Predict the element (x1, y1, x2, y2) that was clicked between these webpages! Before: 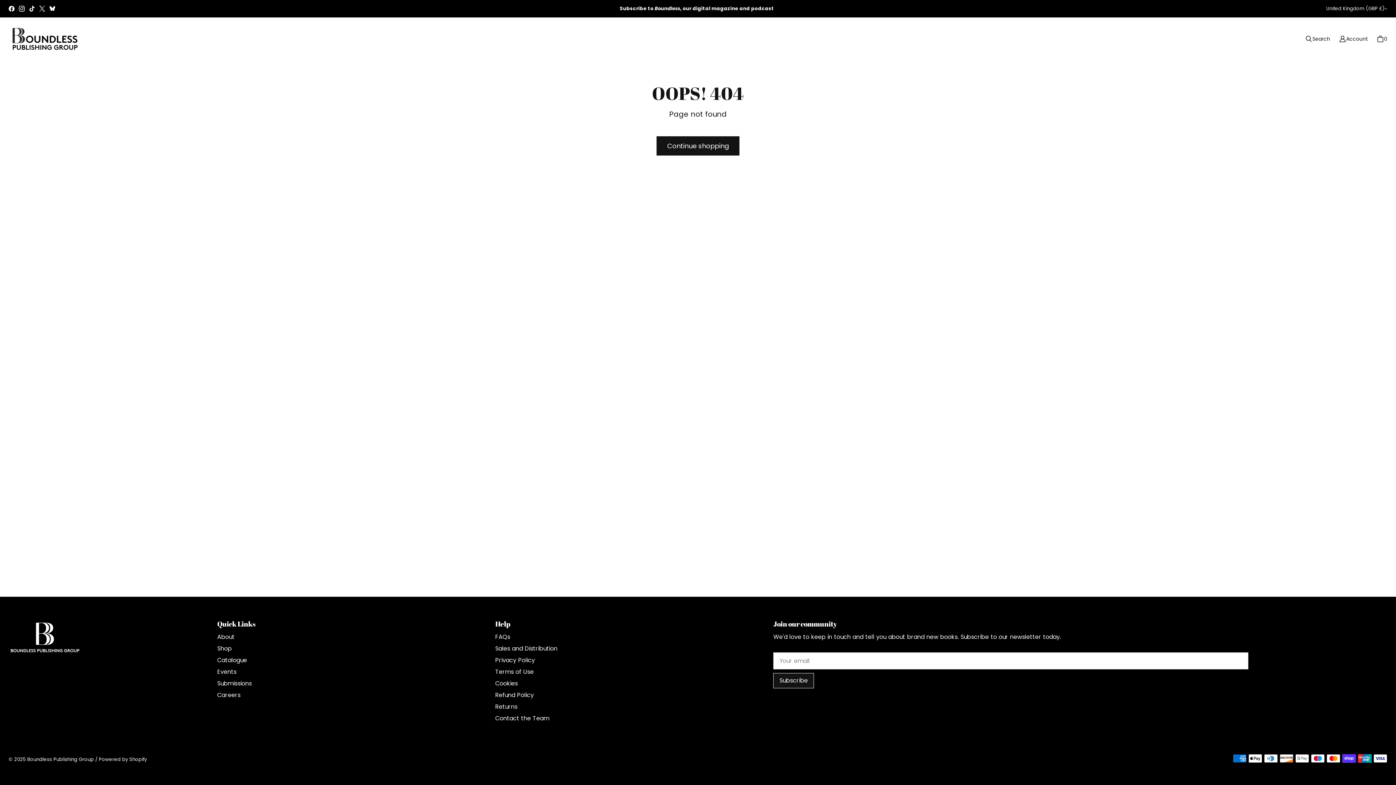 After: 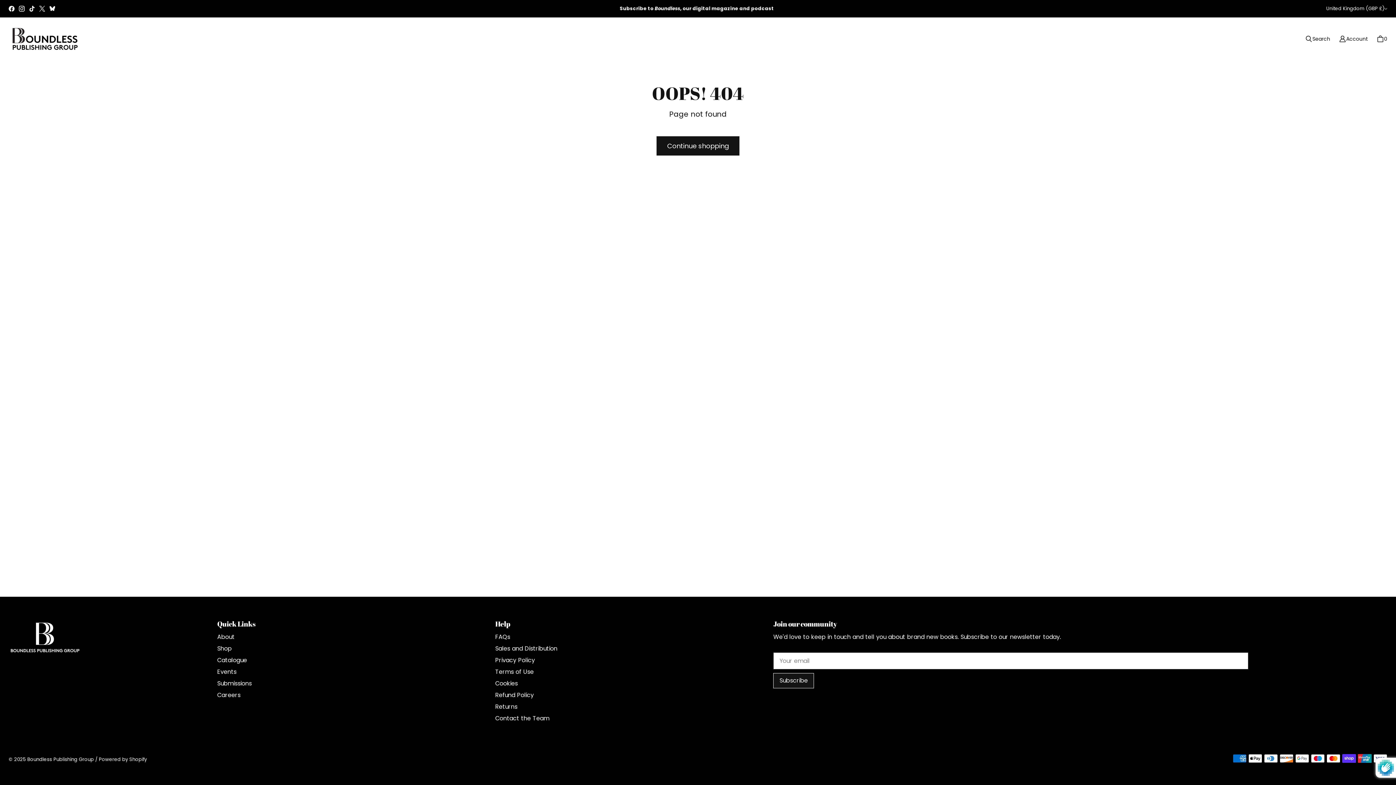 Action: bbox: (773, 673, 814, 688) label: Subscribe